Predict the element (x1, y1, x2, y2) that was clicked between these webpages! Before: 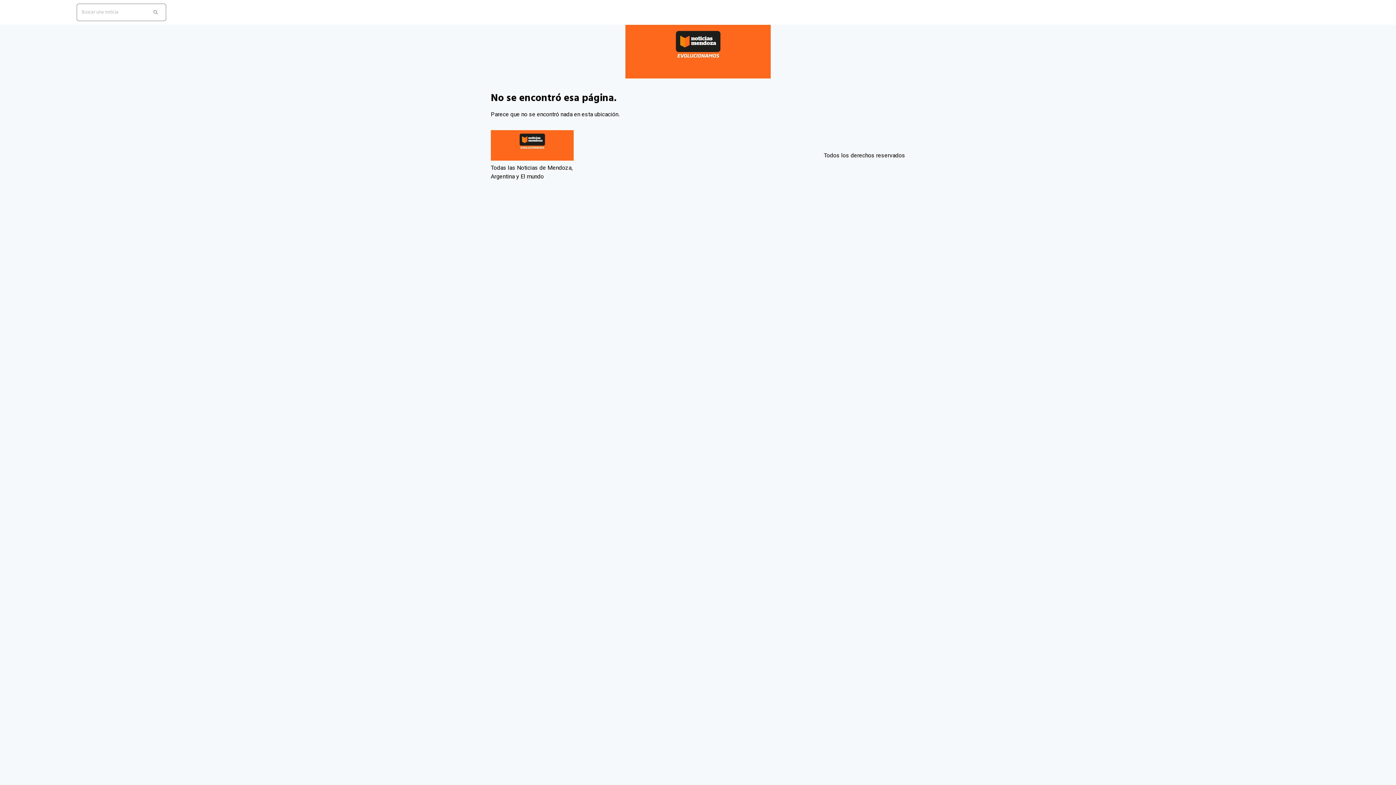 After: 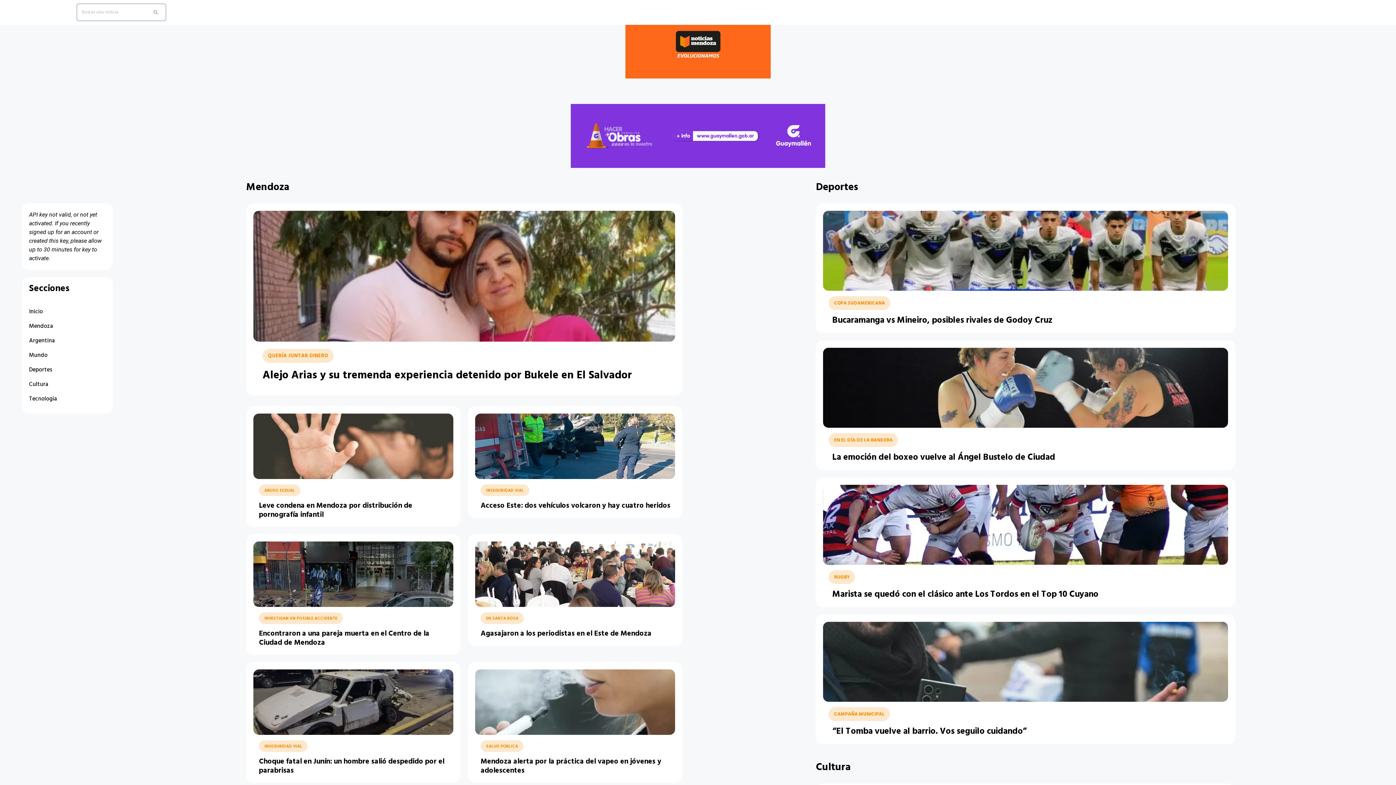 Action: bbox: (490, 130, 573, 163)